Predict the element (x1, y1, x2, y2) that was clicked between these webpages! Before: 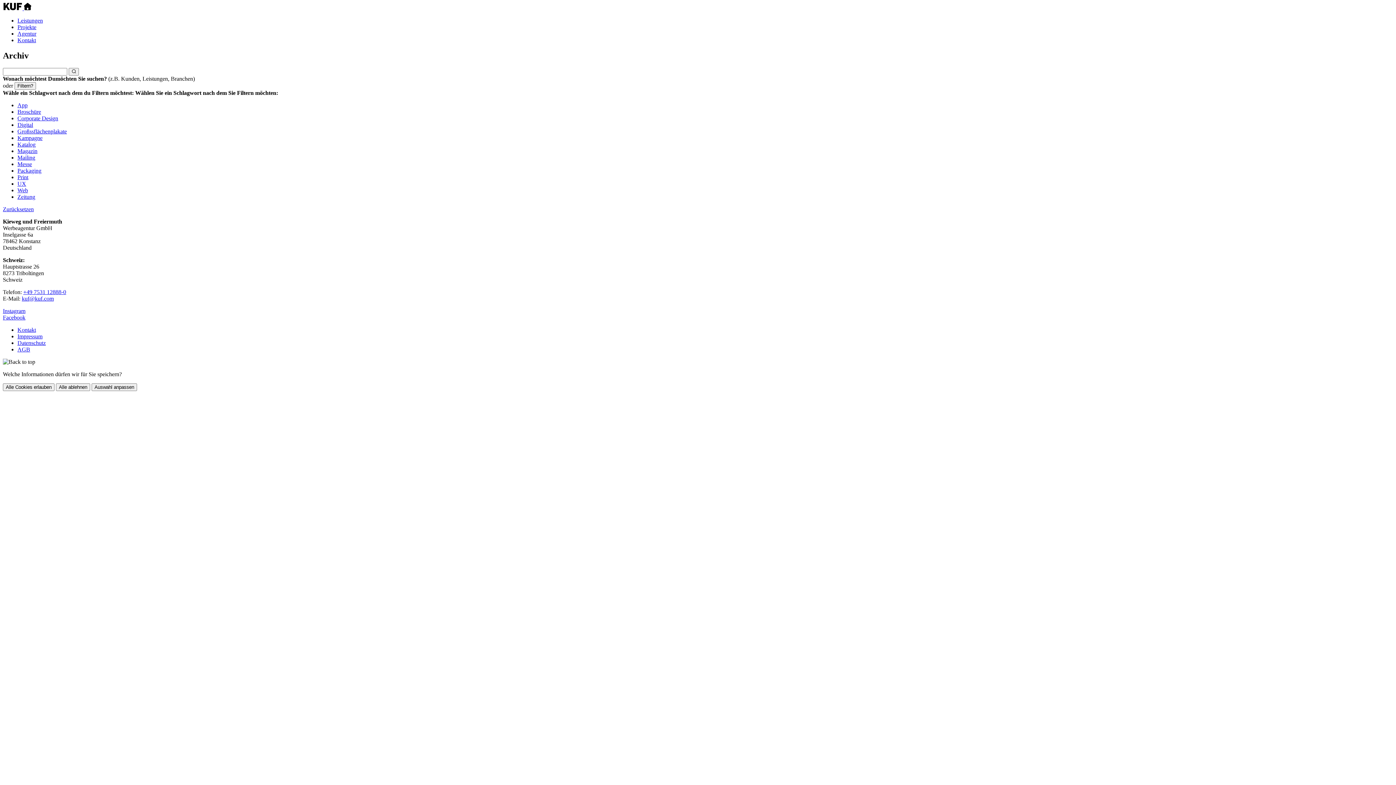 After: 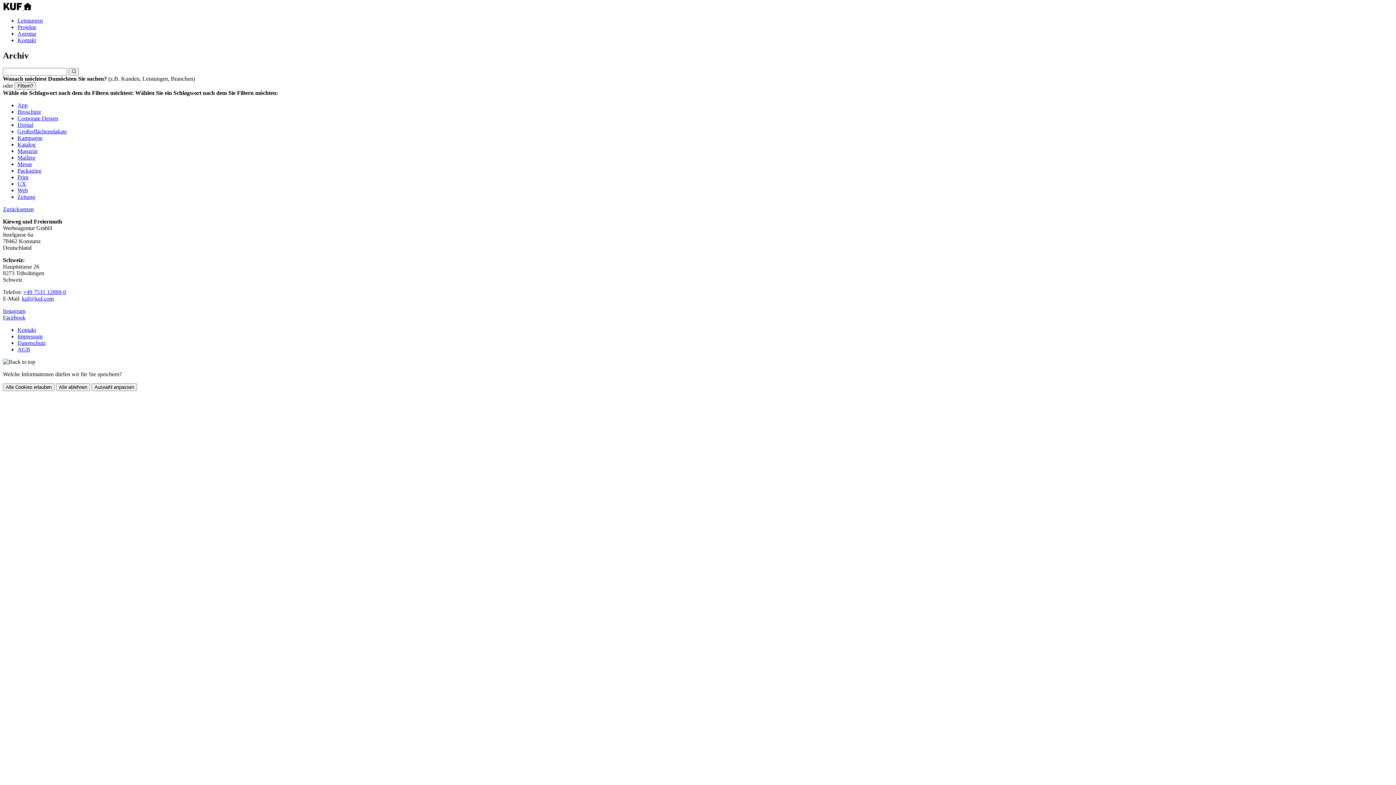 Action: label: kuf@kuf.com bbox: (21, 295, 53, 301)